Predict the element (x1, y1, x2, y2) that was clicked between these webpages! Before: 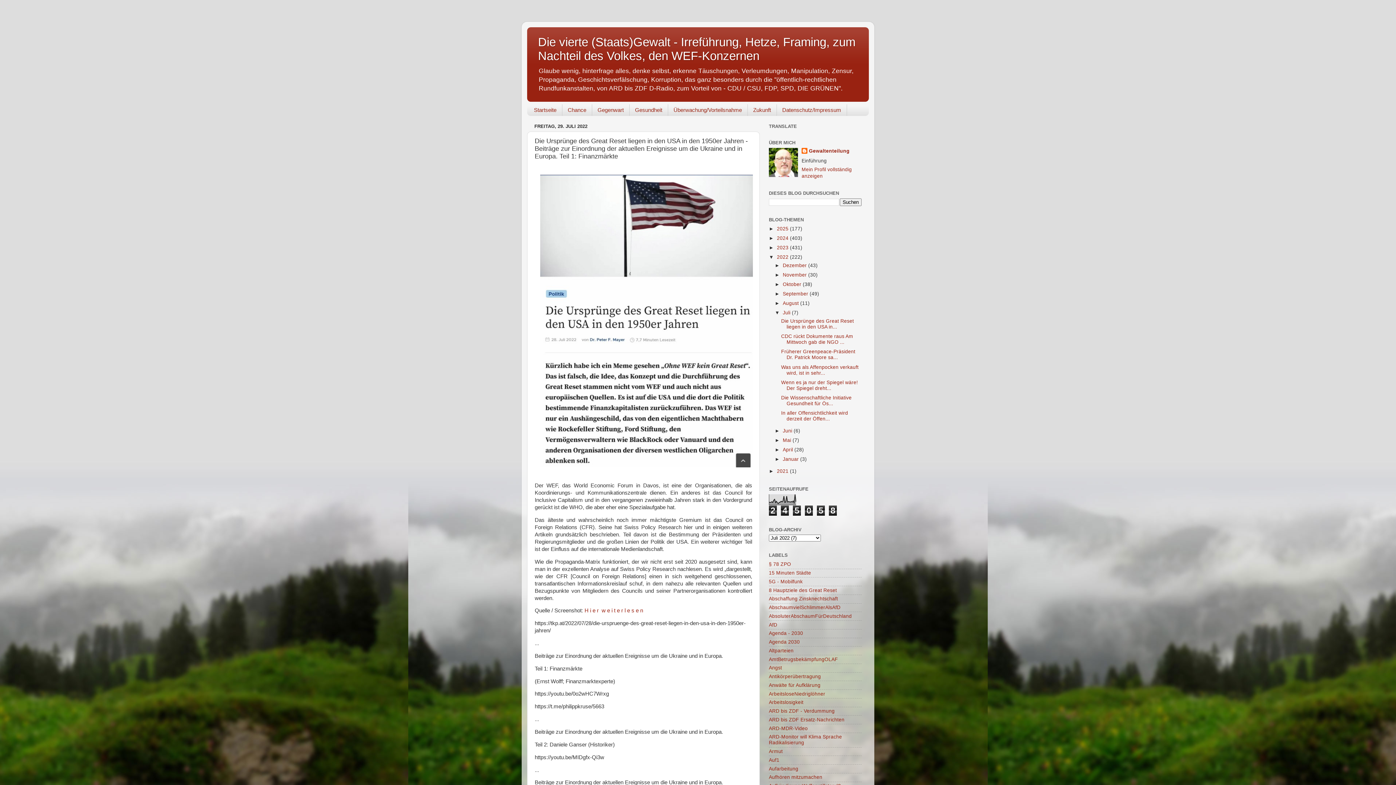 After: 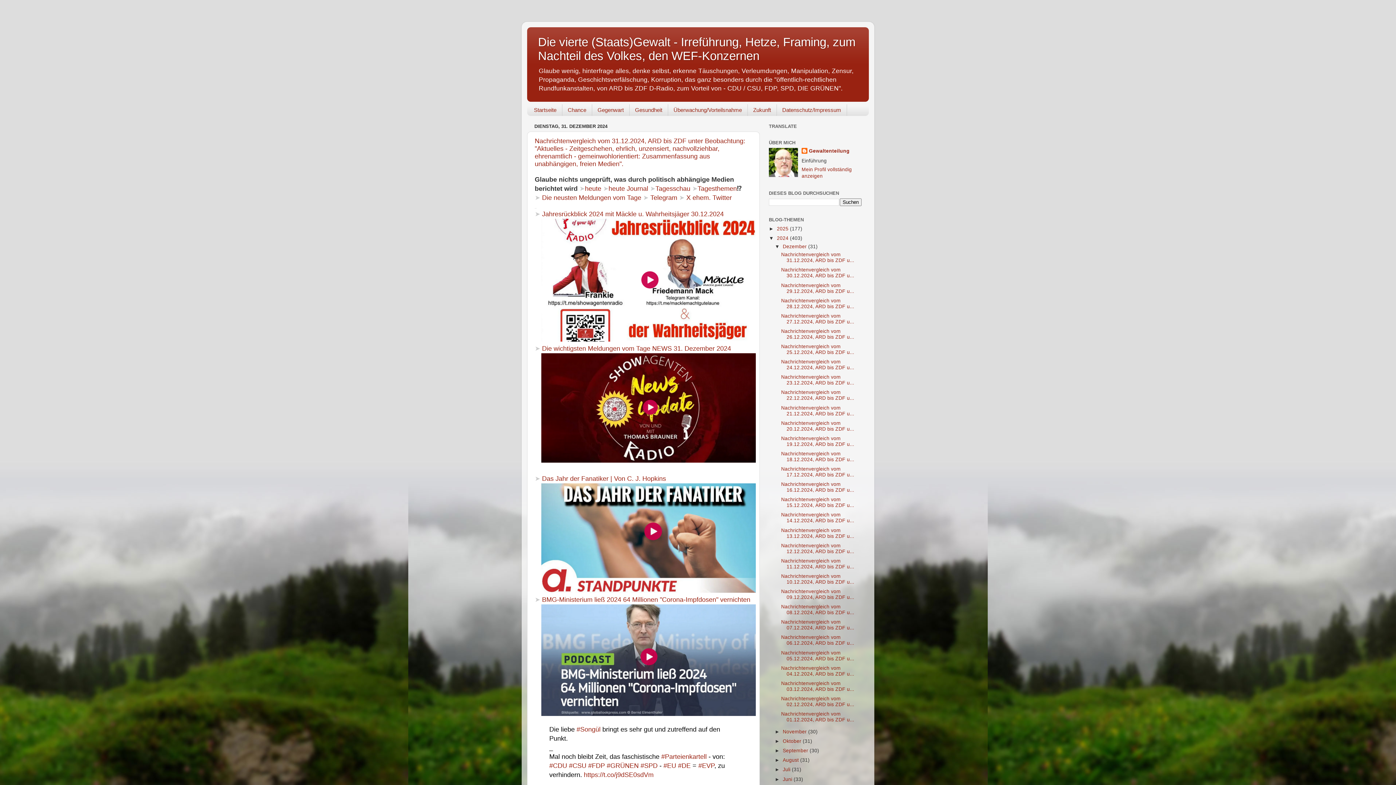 Action: label: 2024  bbox: (777, 235, 790, 241)